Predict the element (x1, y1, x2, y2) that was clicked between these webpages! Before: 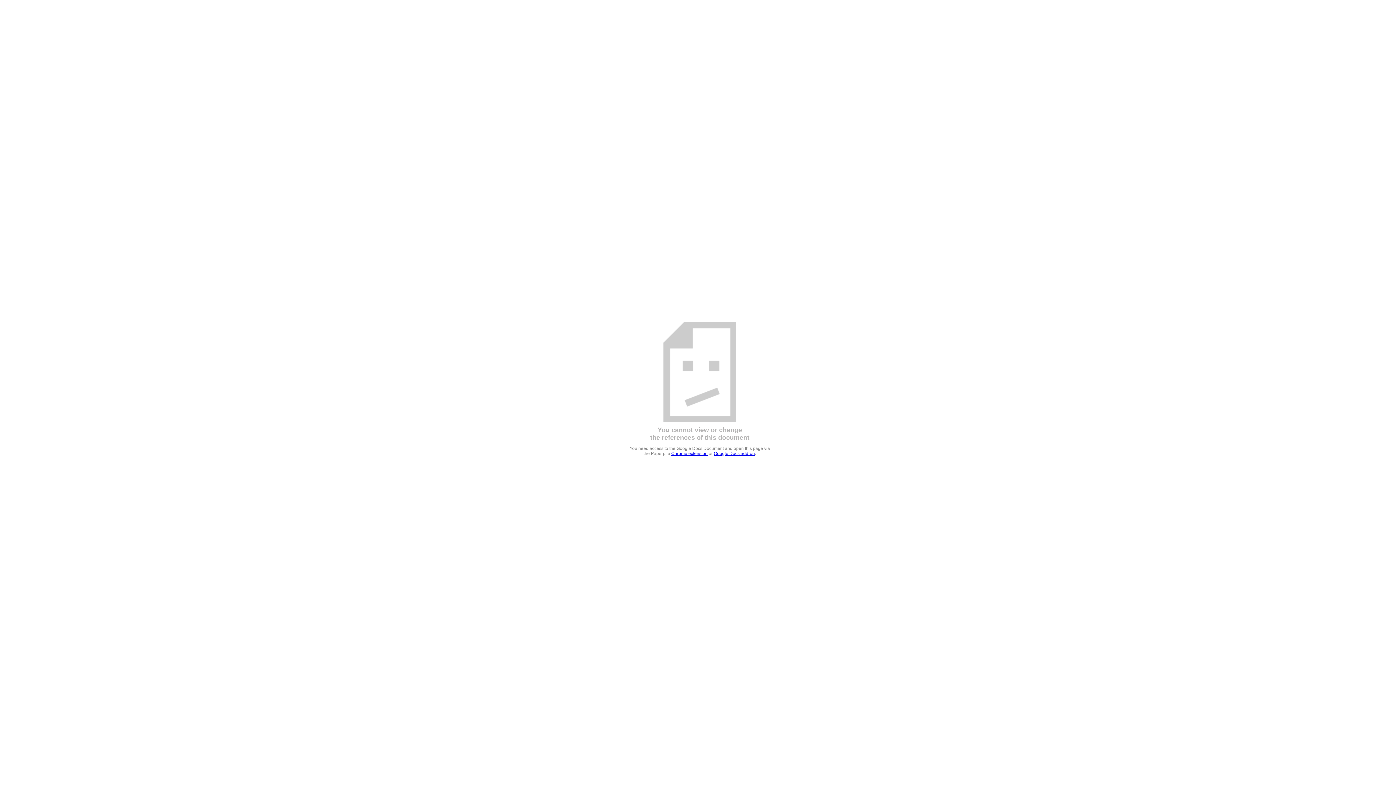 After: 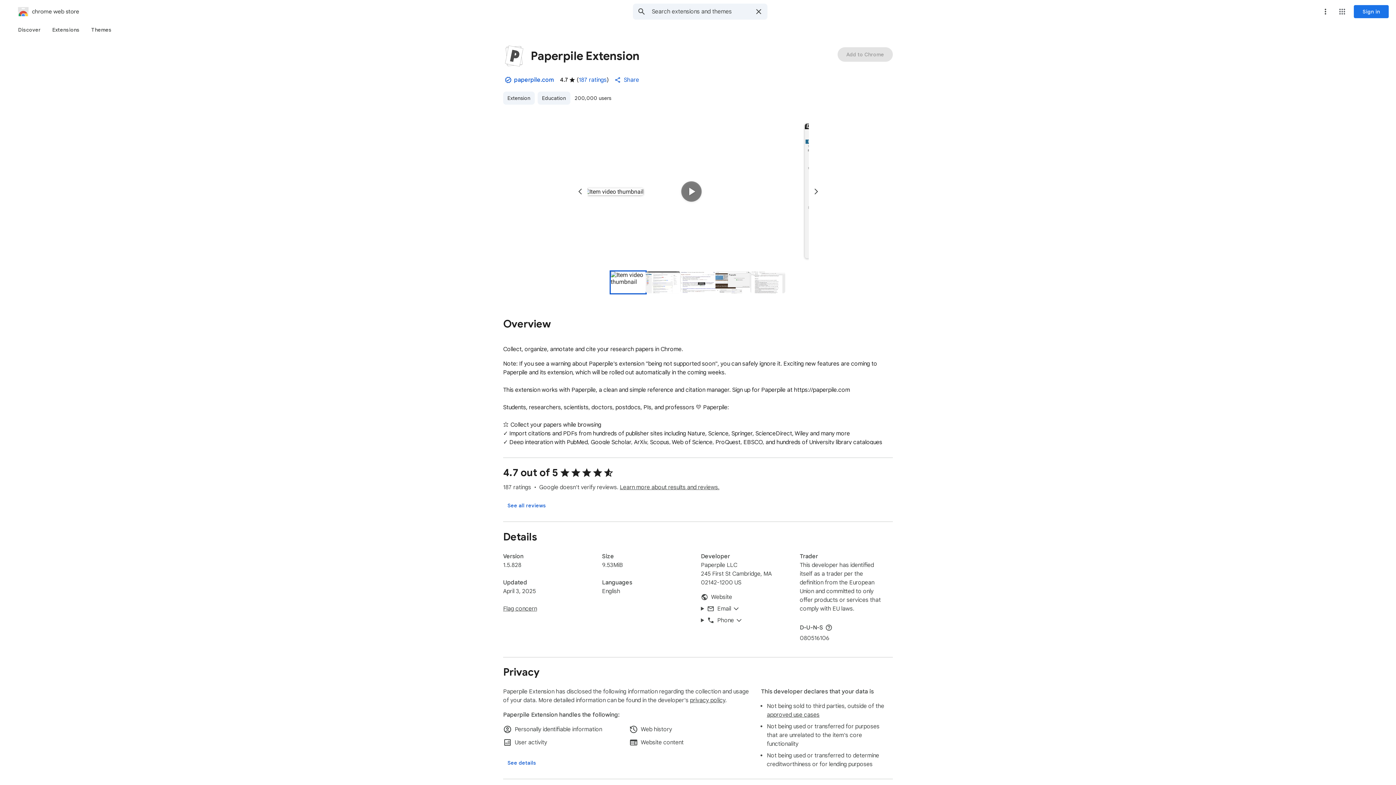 Action: label: Chrome extension bbox: (671, 451, 707, 456)